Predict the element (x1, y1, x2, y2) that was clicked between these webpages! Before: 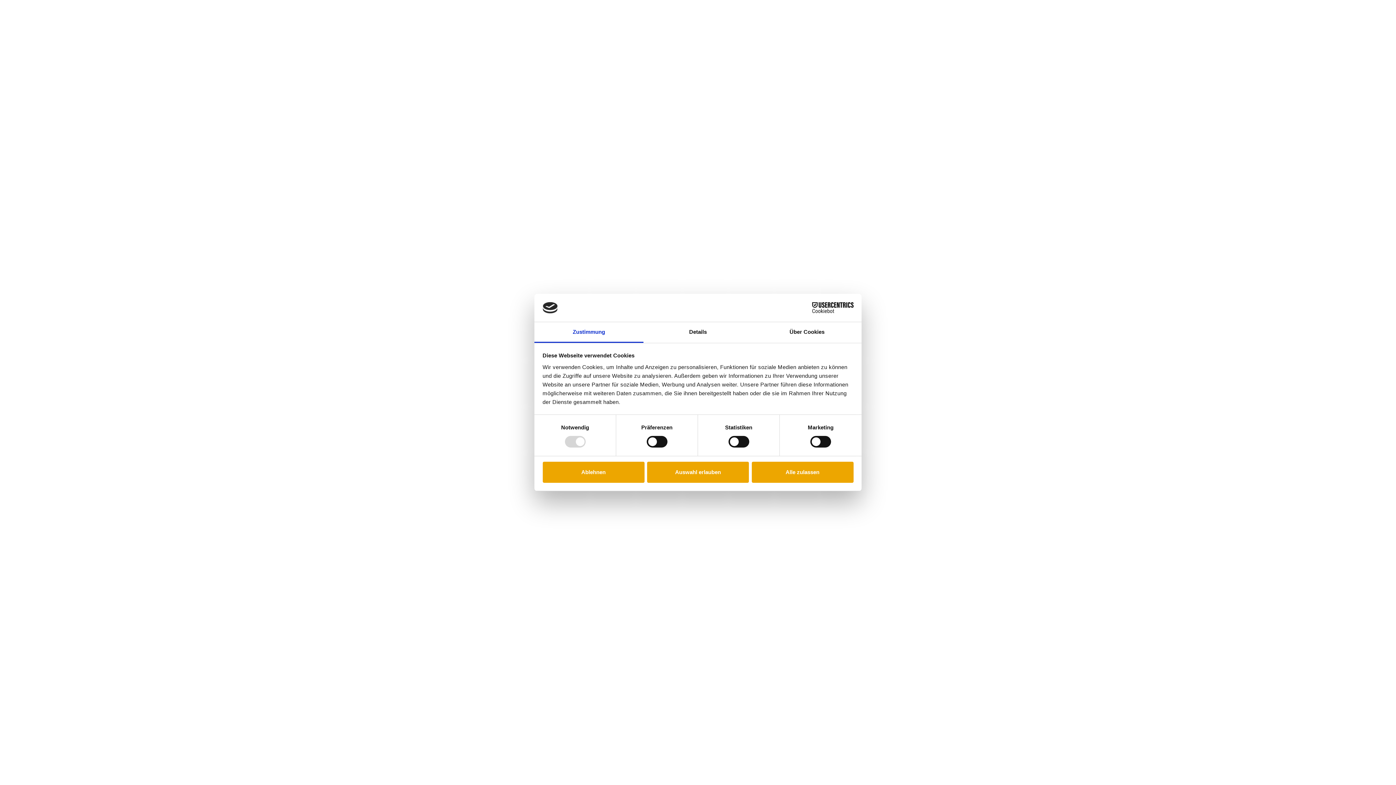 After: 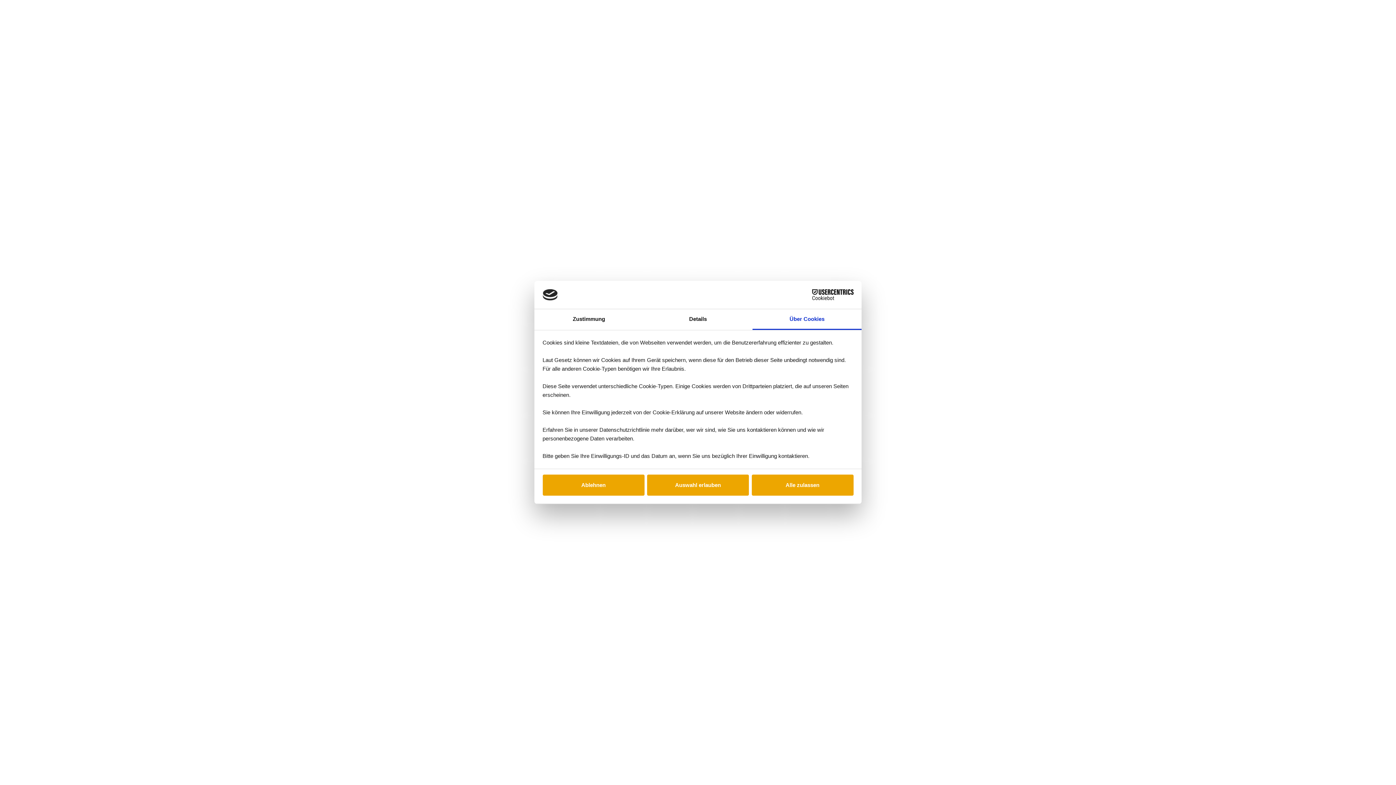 Action: bbox: (752, 322, 861, 343) label: Über Cookies